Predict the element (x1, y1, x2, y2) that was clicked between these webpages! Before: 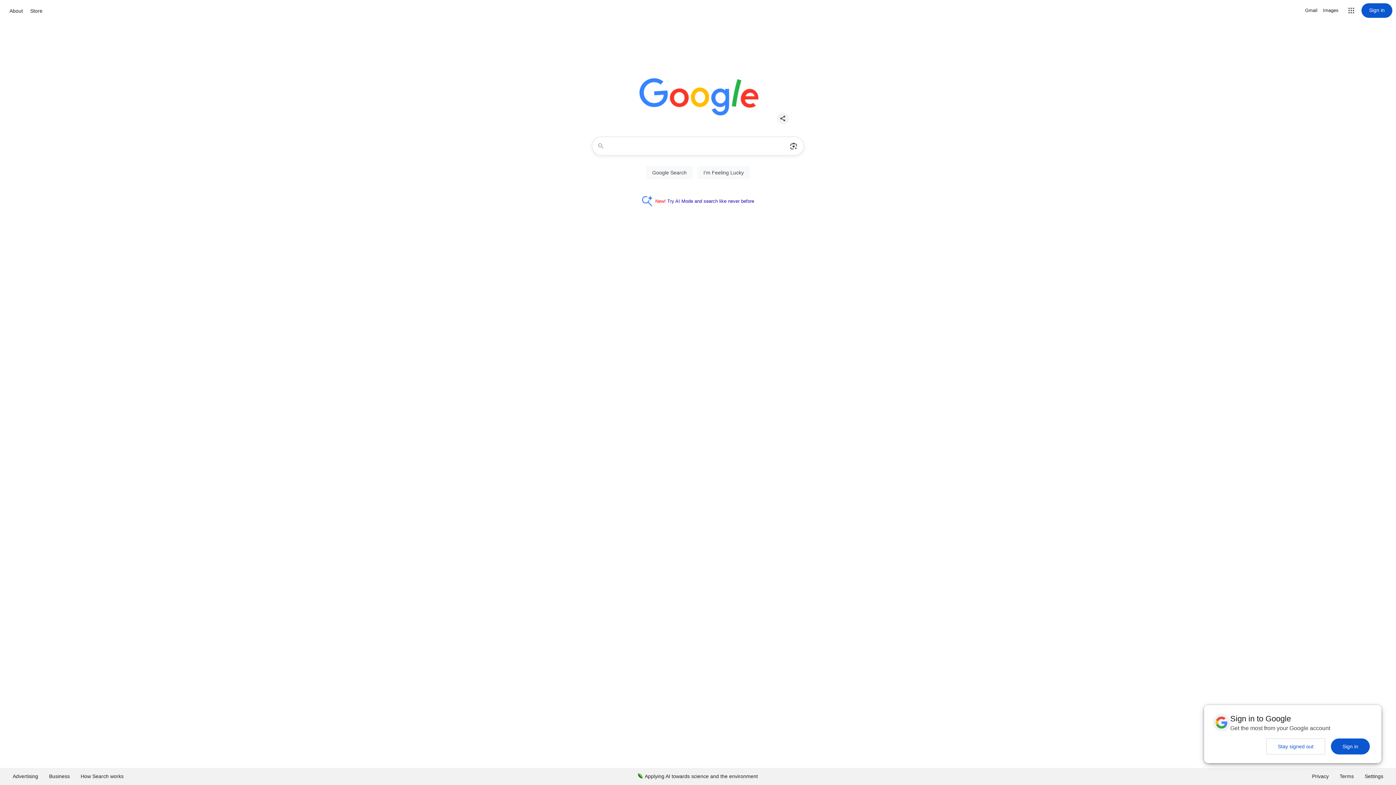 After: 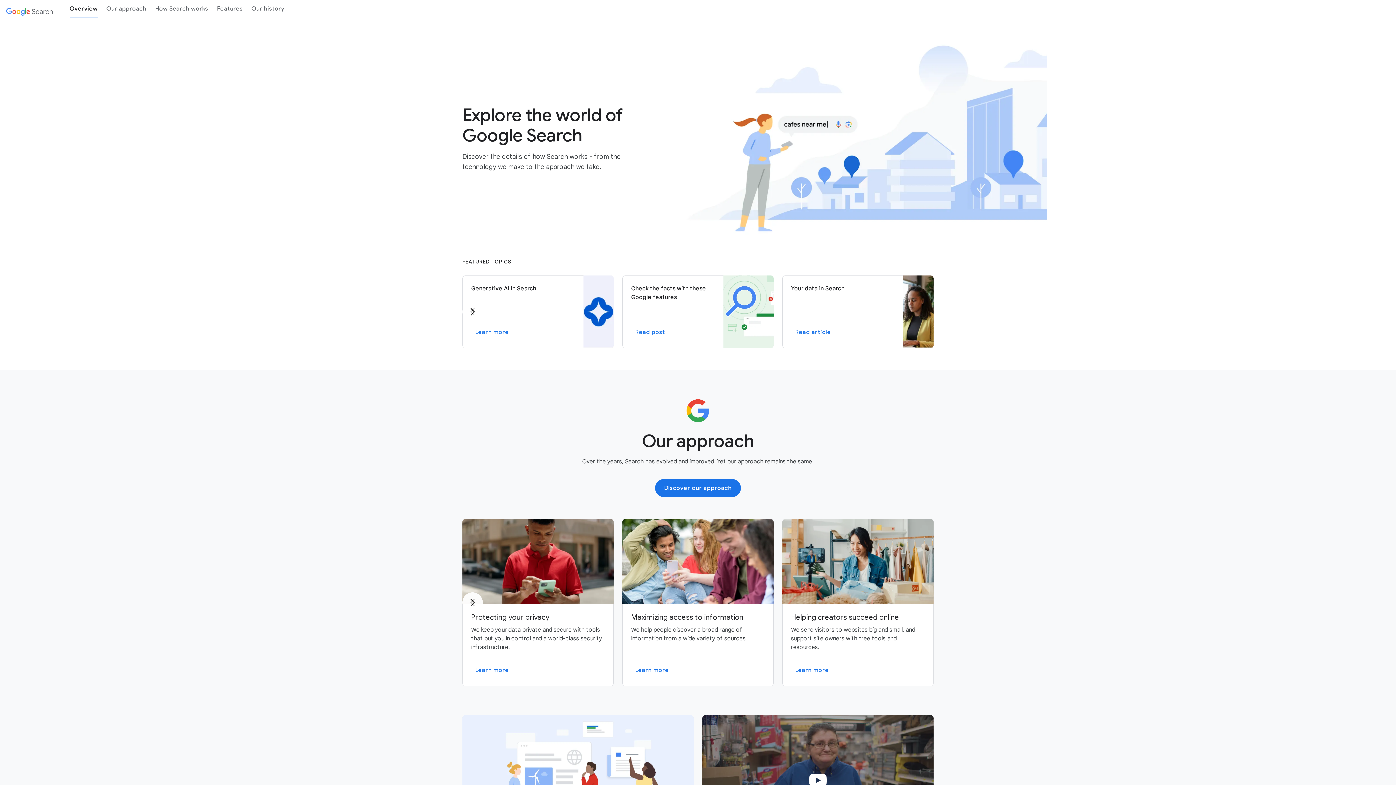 Action: bbox: (75, 768, 129, 785) label: How Search works